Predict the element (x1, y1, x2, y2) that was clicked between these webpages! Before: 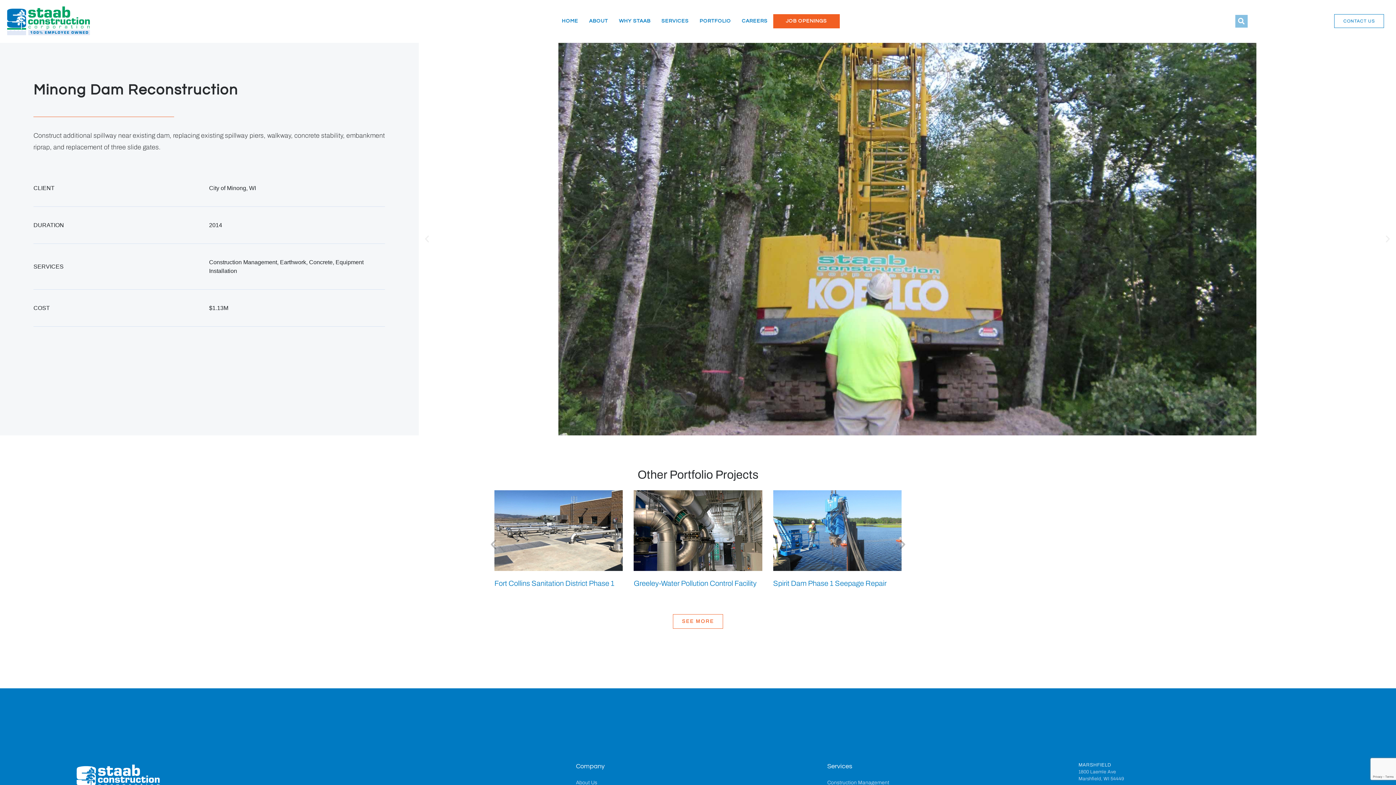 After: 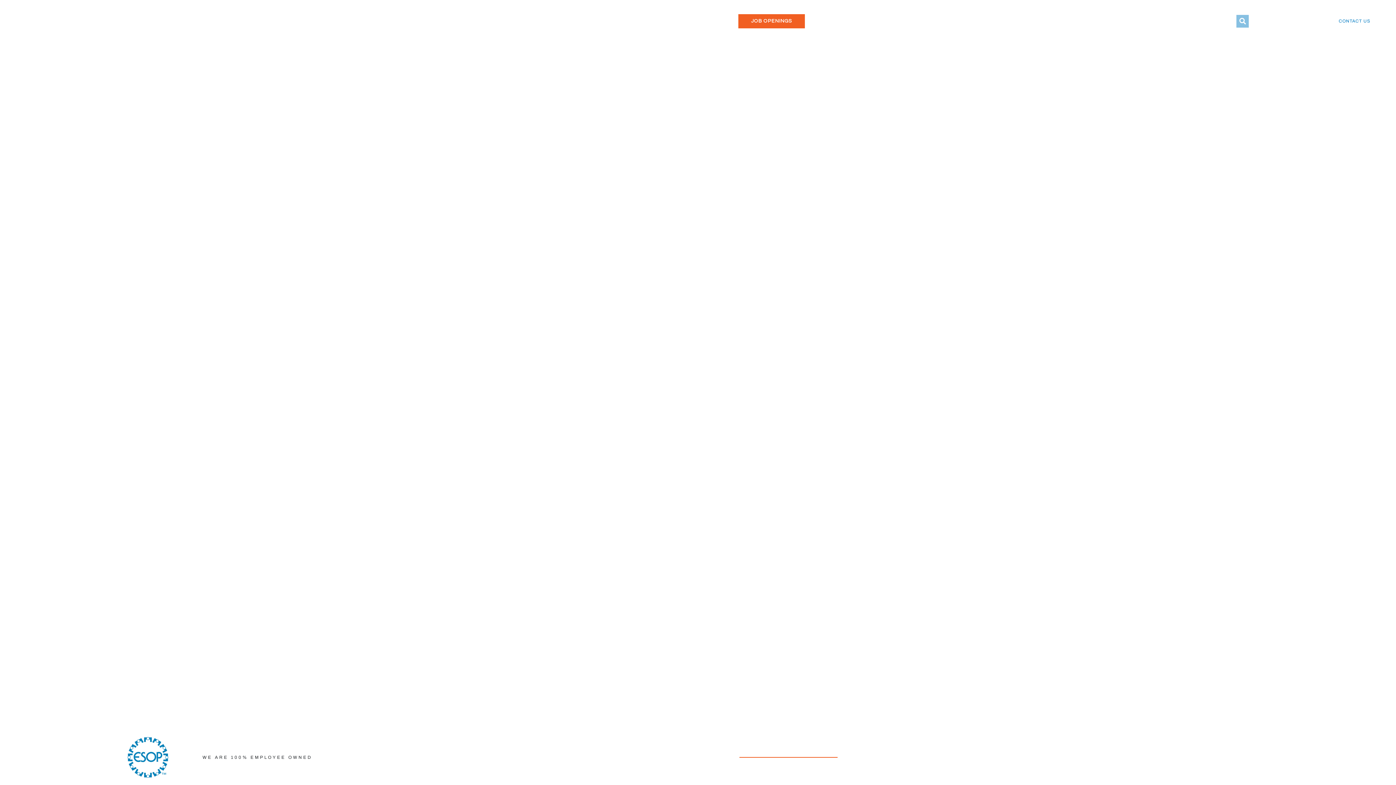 Action: bbox: (556, 14, 583, 28) label: HOME